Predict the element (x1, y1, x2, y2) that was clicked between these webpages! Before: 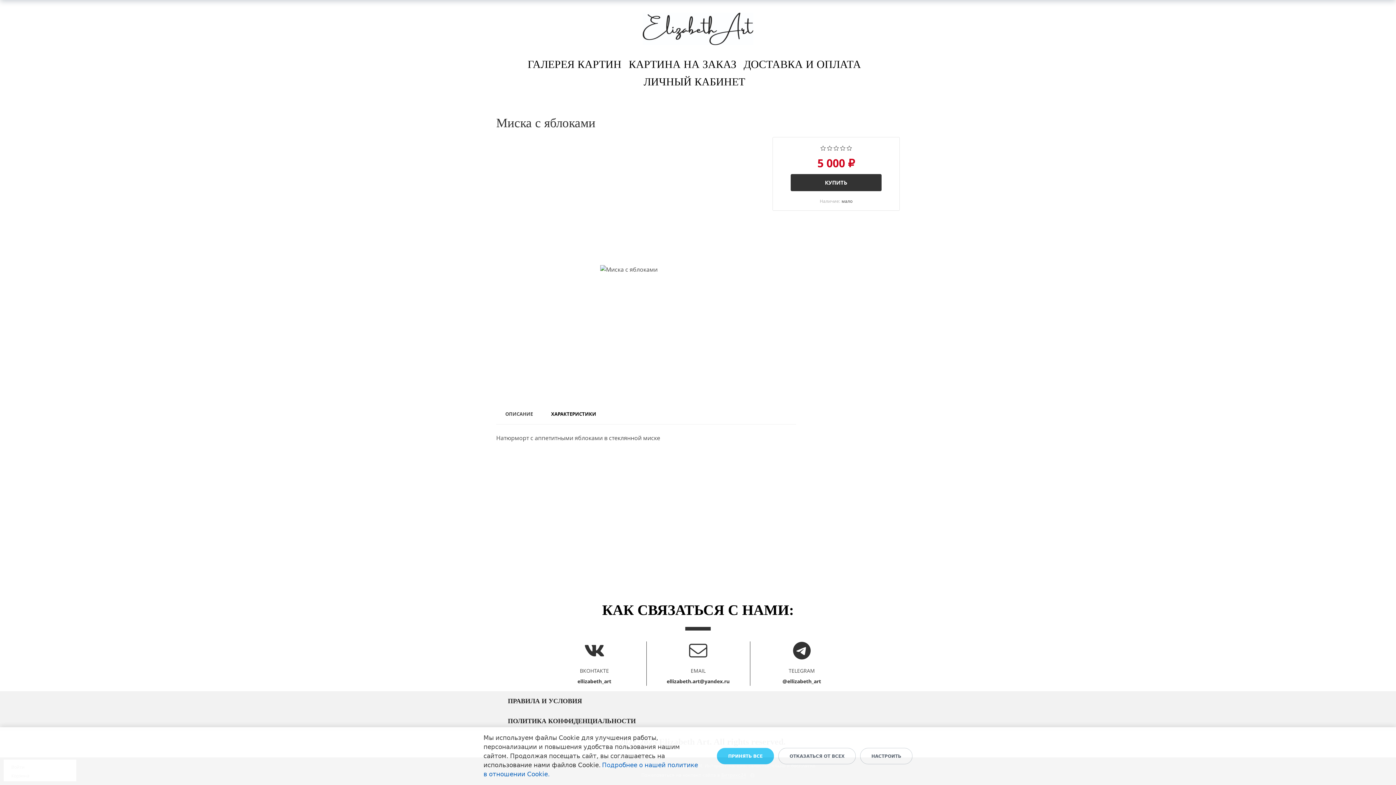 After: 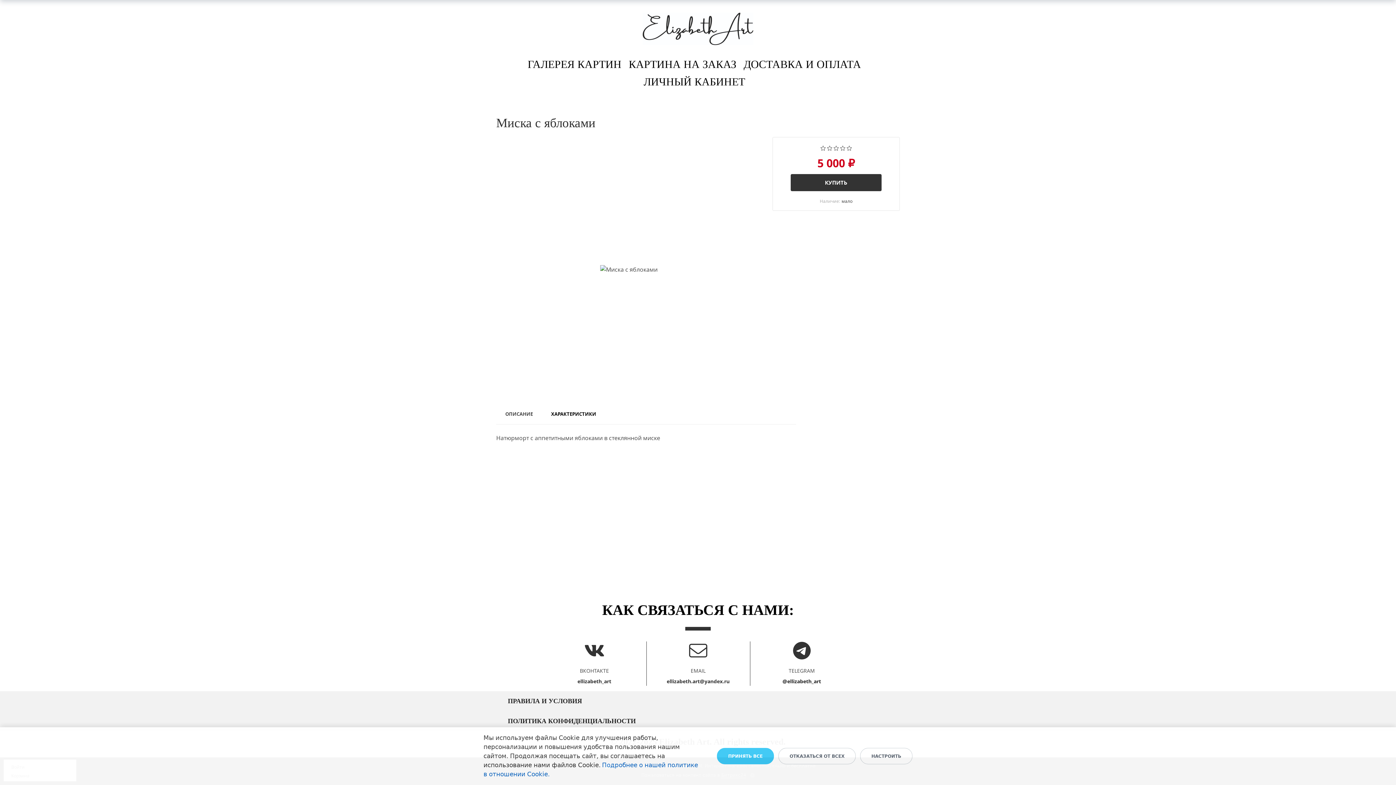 Action: label: TELEGRAM
@ellizabeth_art bbox: (755, 641, 848, 685)